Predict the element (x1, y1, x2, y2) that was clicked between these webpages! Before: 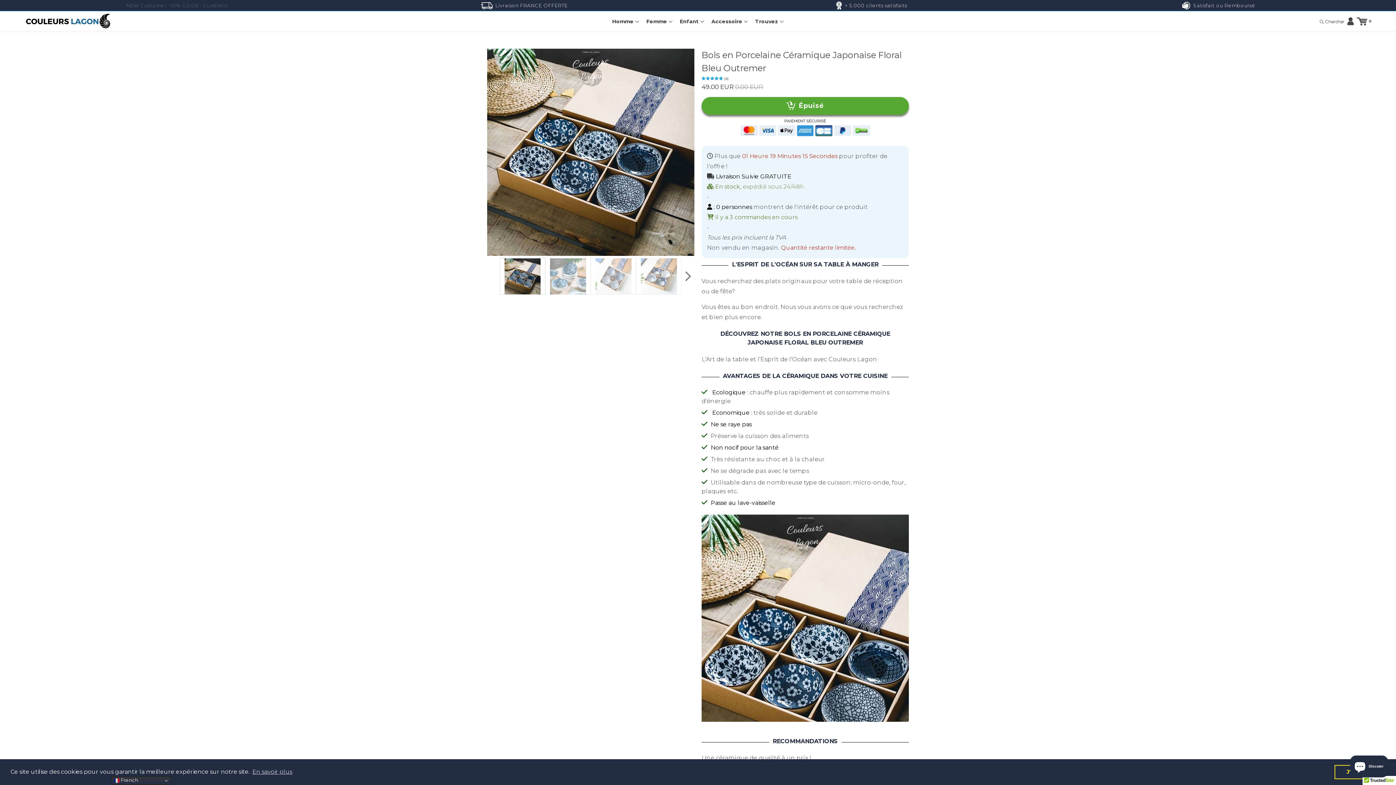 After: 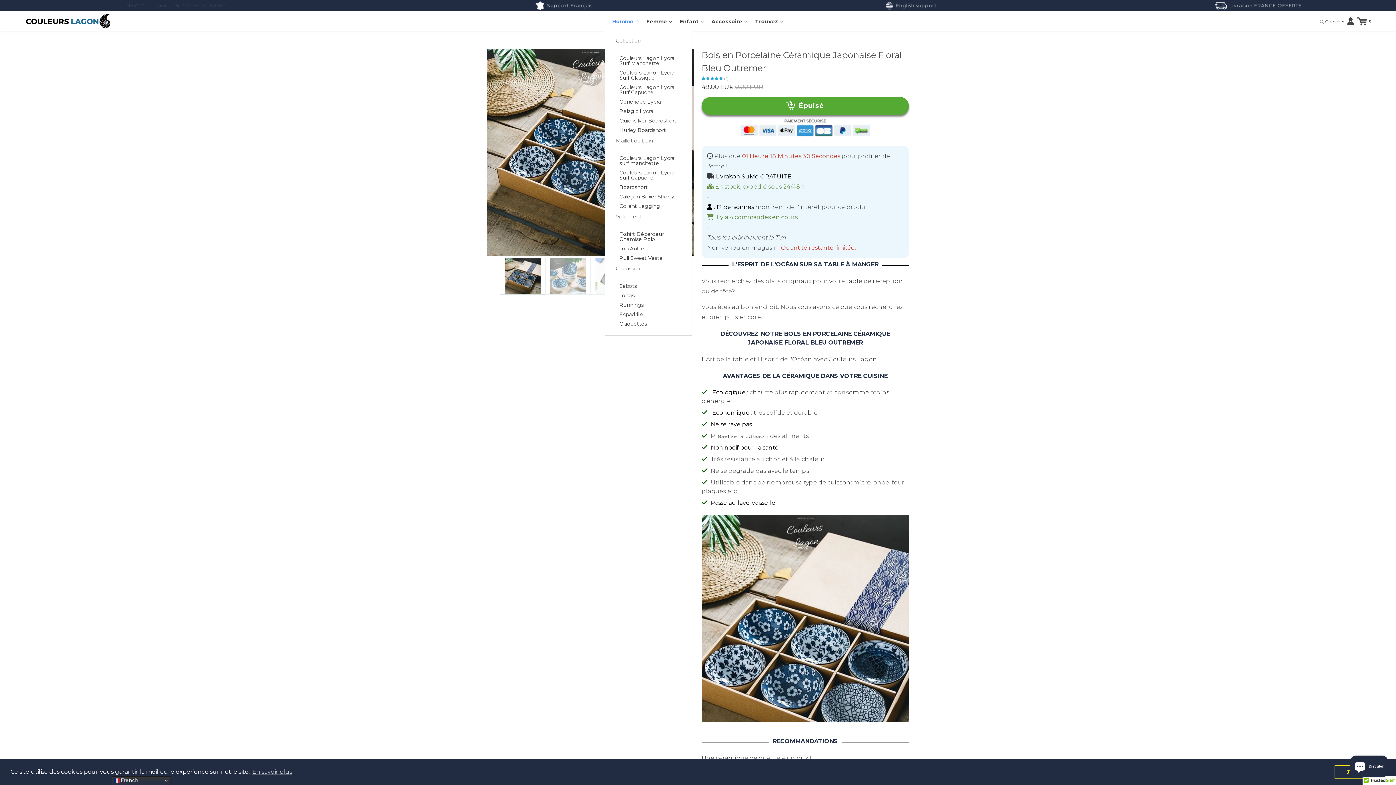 Action: bbox: (608, 12, 642, 30) label: Homme 